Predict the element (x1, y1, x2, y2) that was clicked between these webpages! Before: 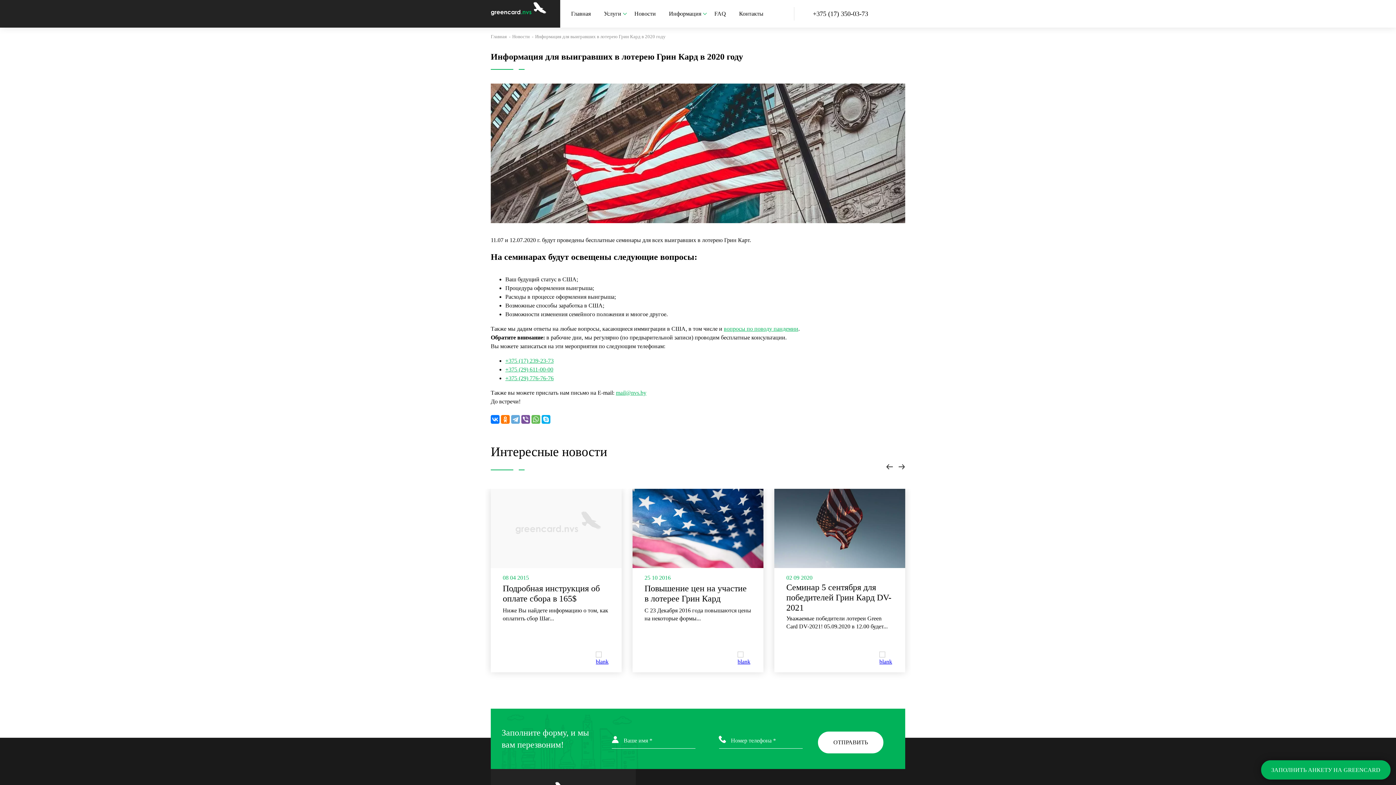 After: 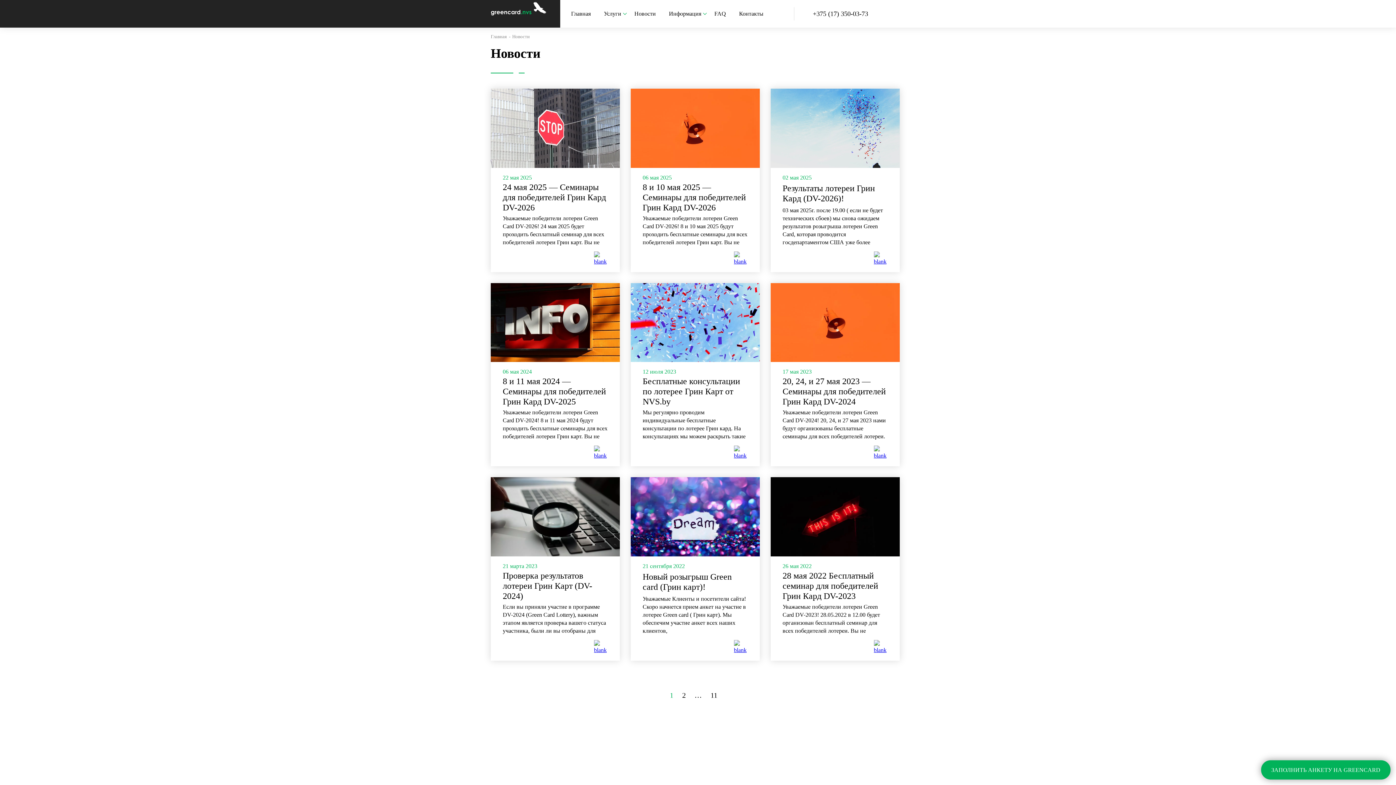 Action: bbox: (634, 0, 661, 27) label: Новости